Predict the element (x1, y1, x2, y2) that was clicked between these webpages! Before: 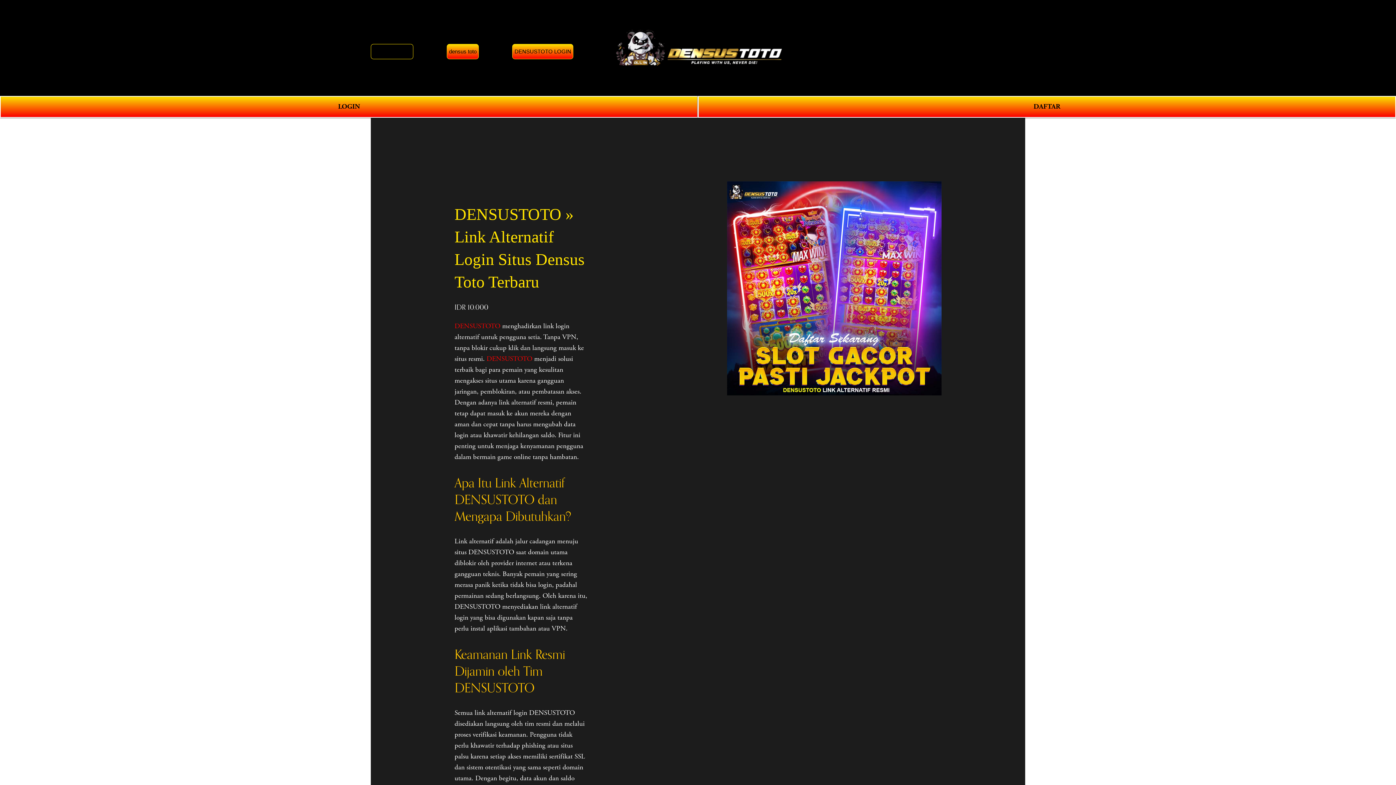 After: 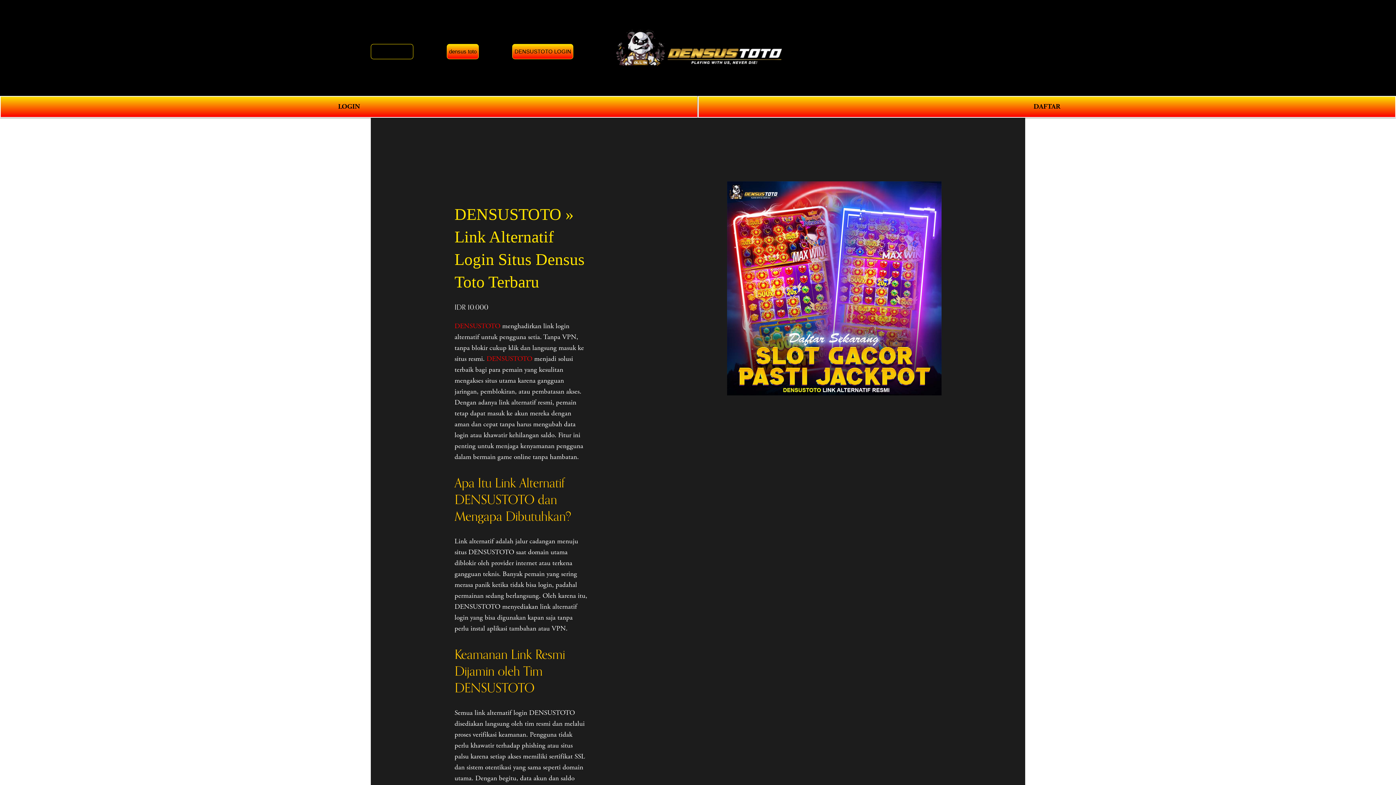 Action: bbox: (486, 354, 532, 363) label: DENSUSTOTO